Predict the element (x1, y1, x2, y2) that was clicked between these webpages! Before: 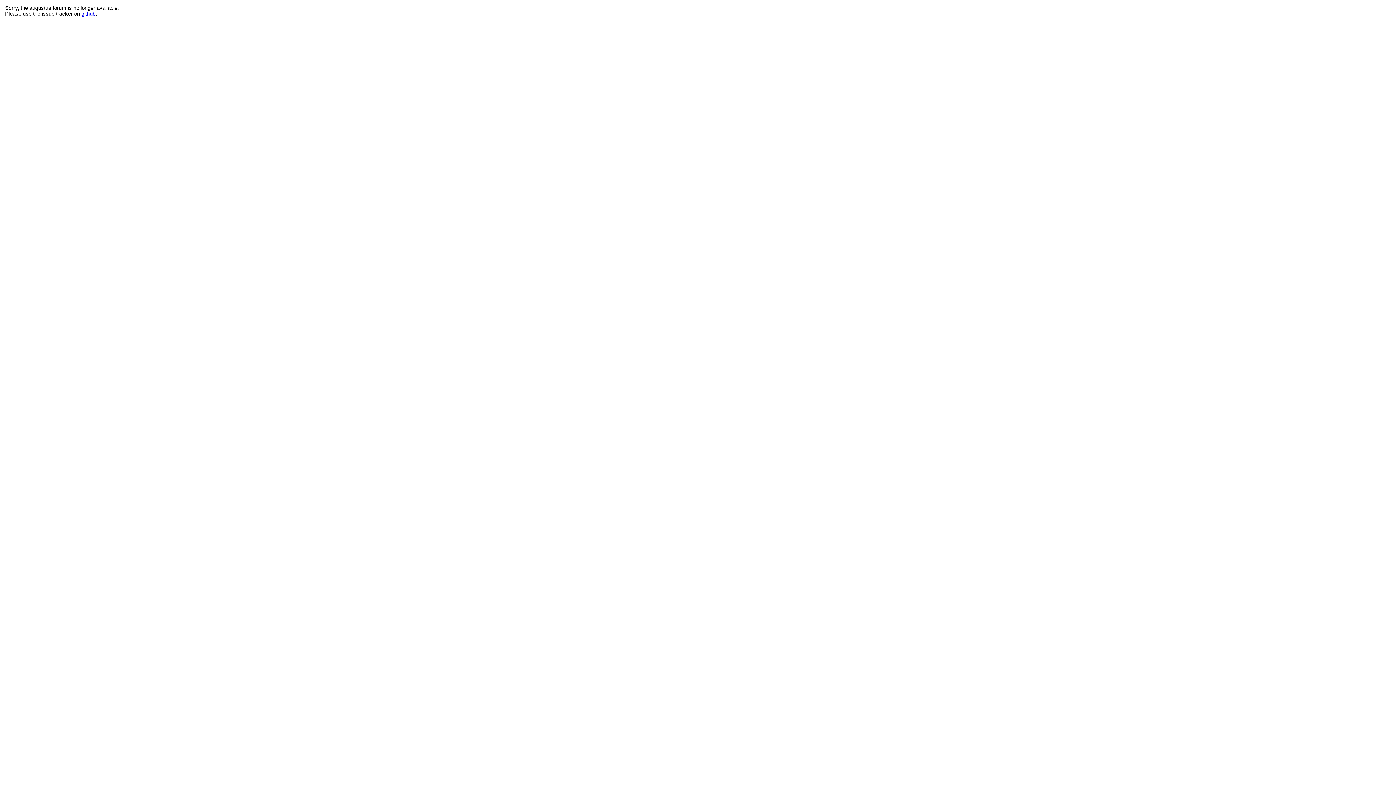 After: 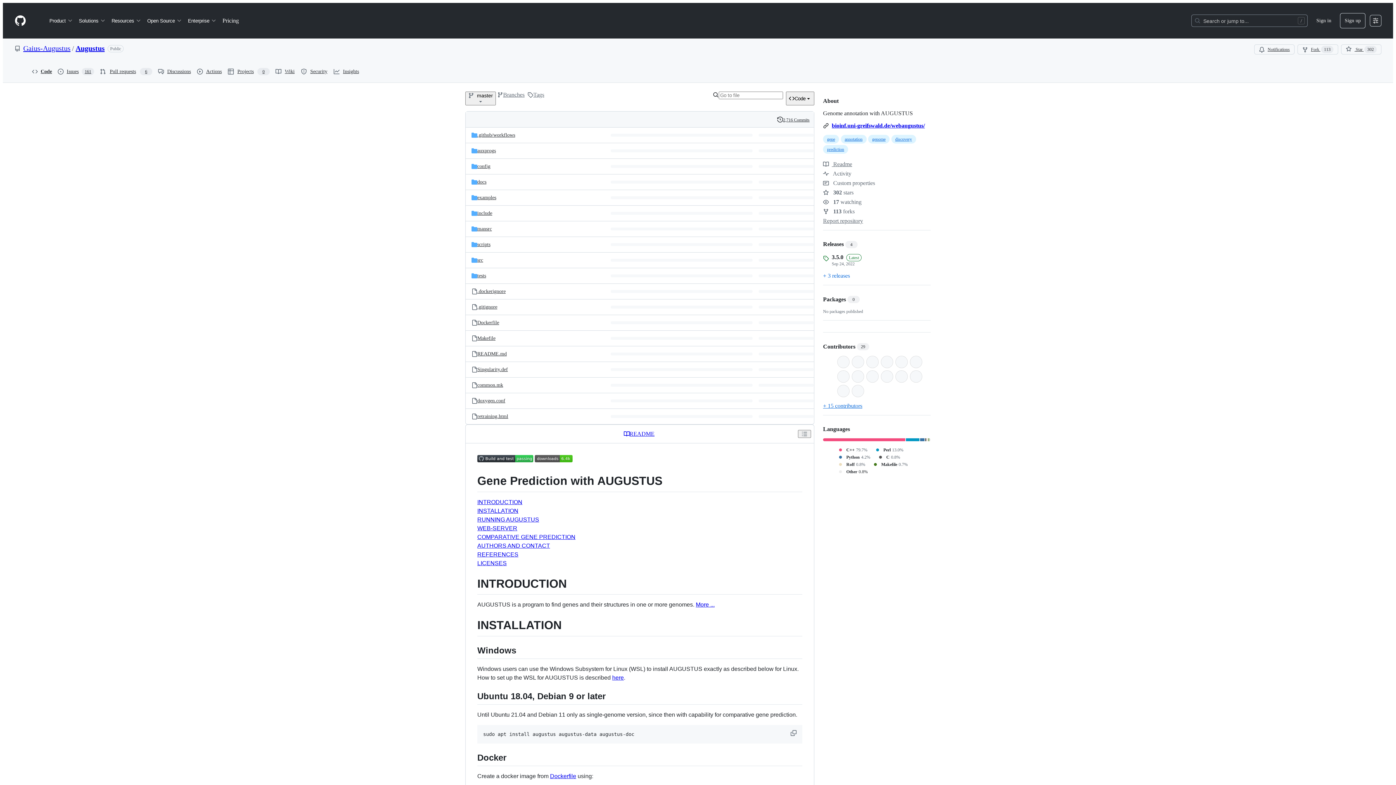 Action: bbox: (81, 10, 95, 16) label: github